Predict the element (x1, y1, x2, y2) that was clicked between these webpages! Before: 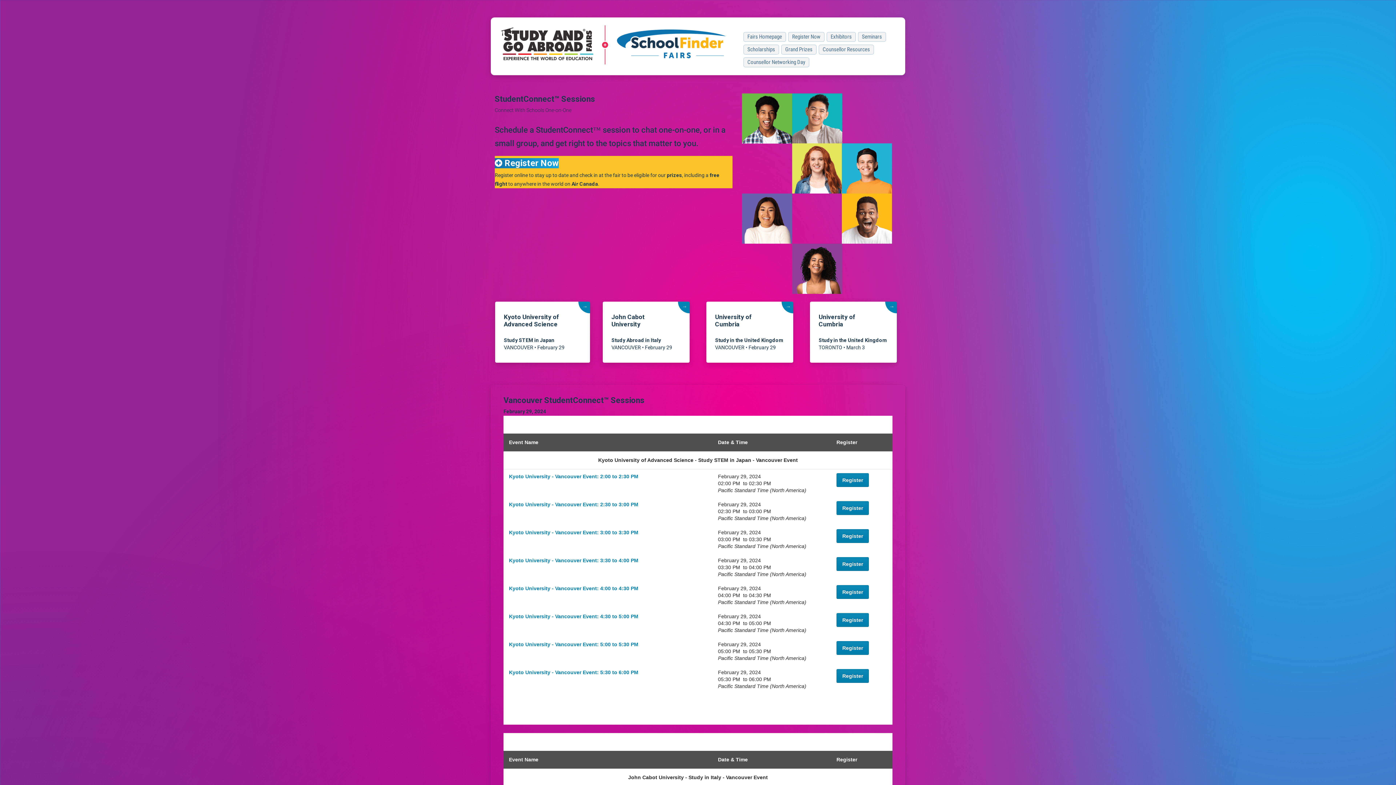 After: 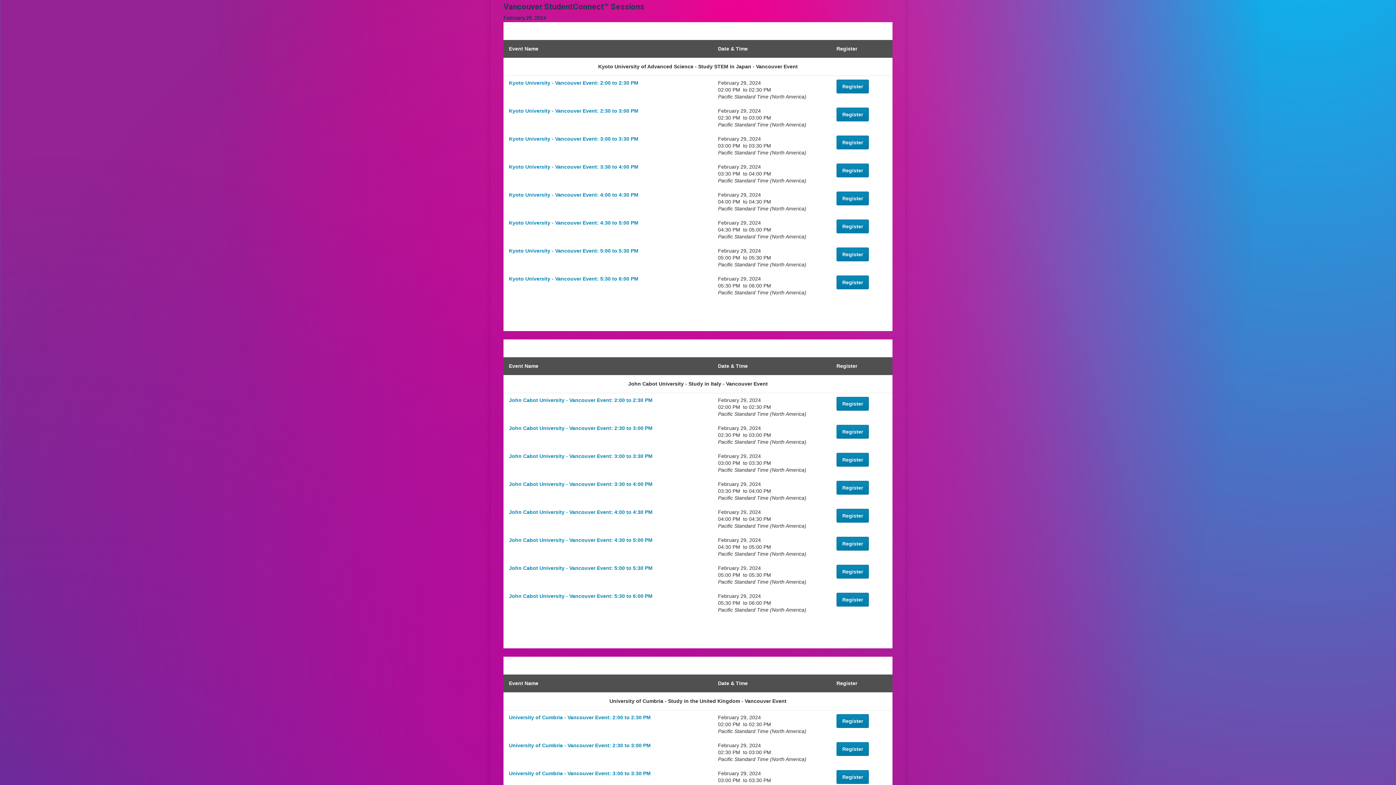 Action: label: Kyoto University of Advanced Science

Study STEM in Japan
VANCOUVER • February 29

→ bbox: (495, 301, 590, 362)